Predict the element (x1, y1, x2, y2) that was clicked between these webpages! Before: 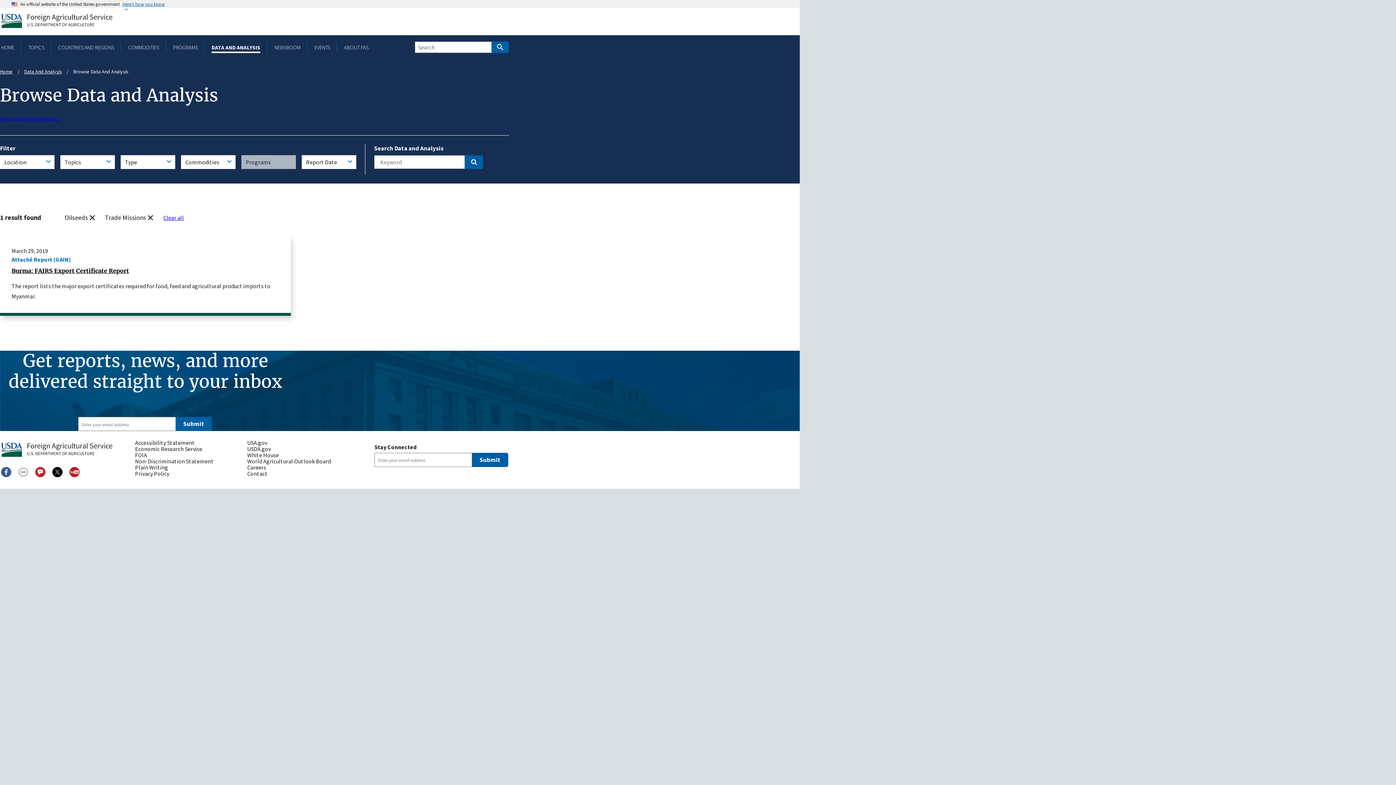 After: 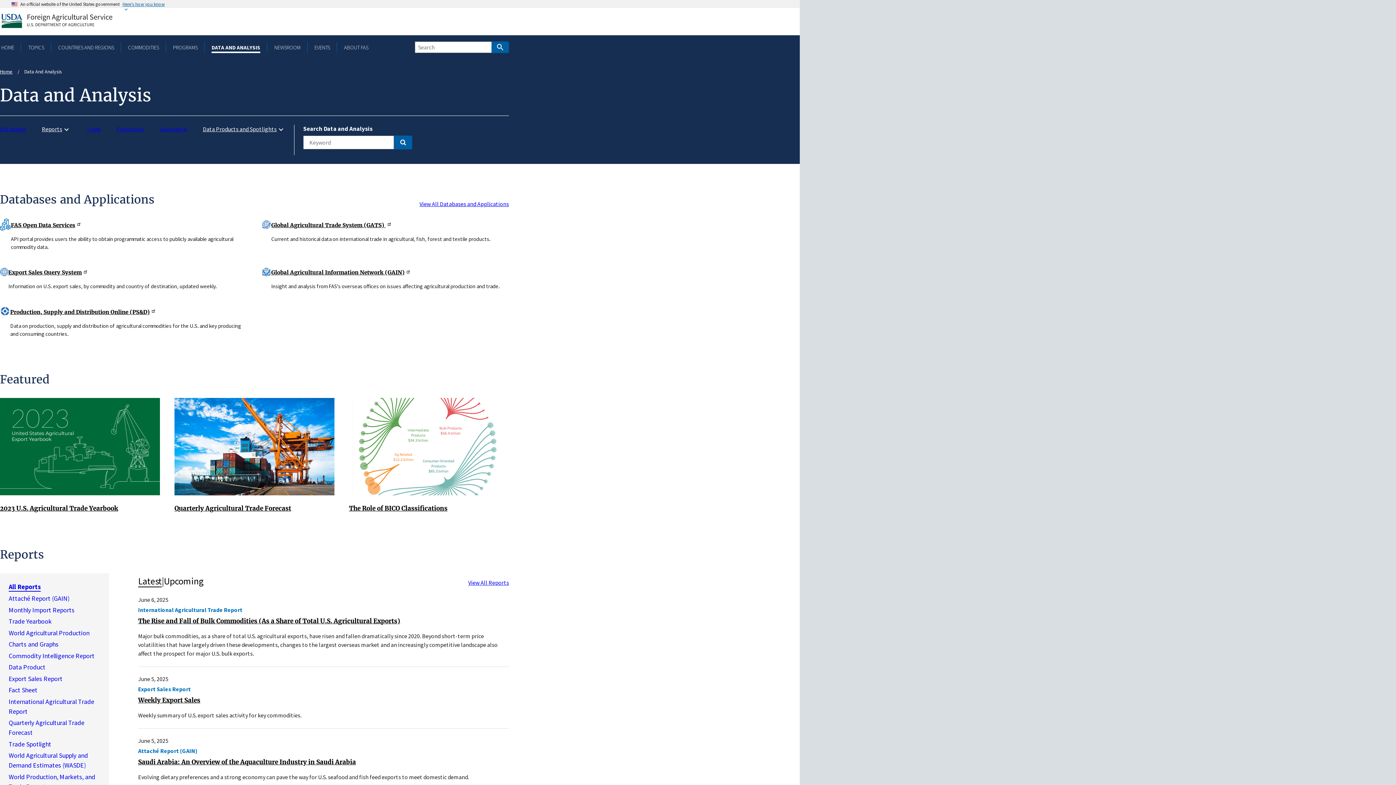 Action: label: Data And Analysis bbox: (24, 68, 61, 74)